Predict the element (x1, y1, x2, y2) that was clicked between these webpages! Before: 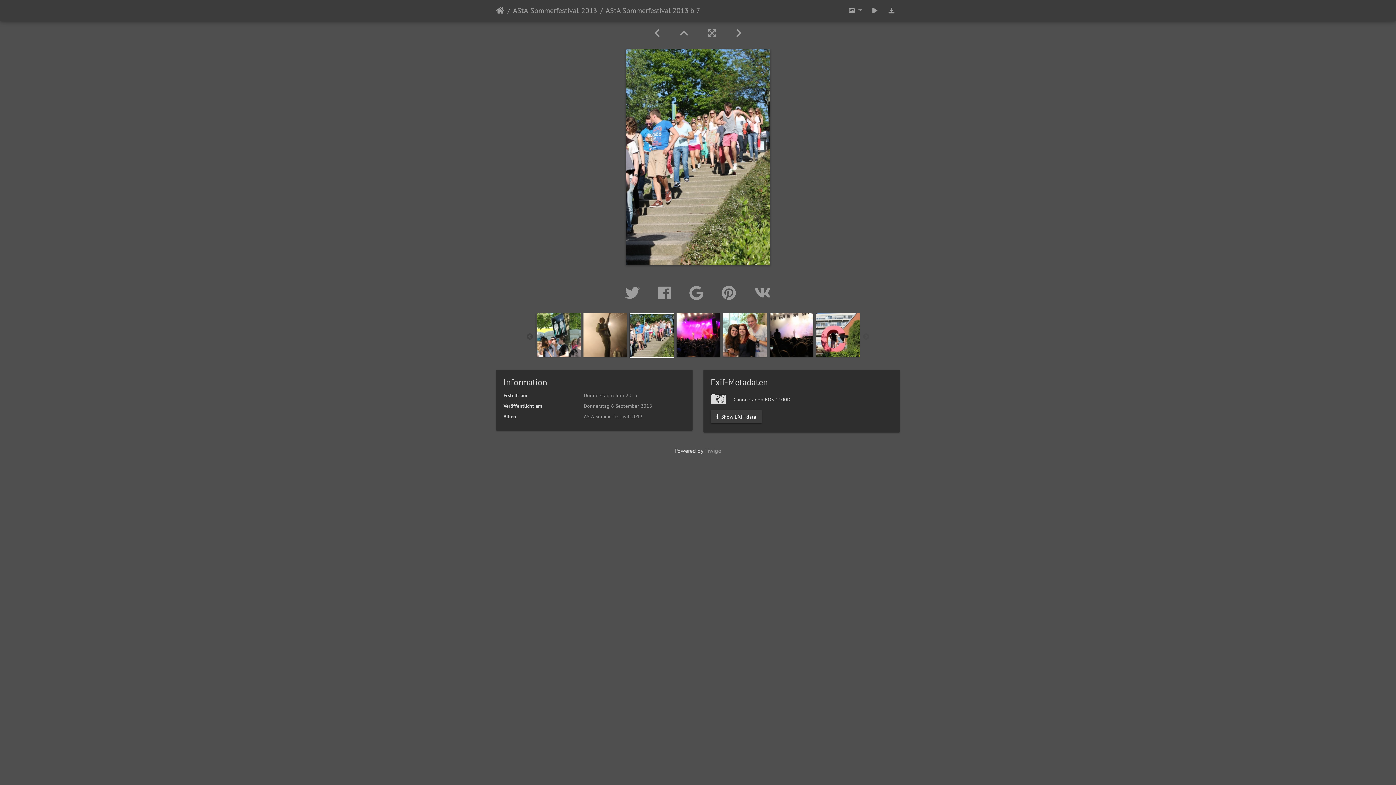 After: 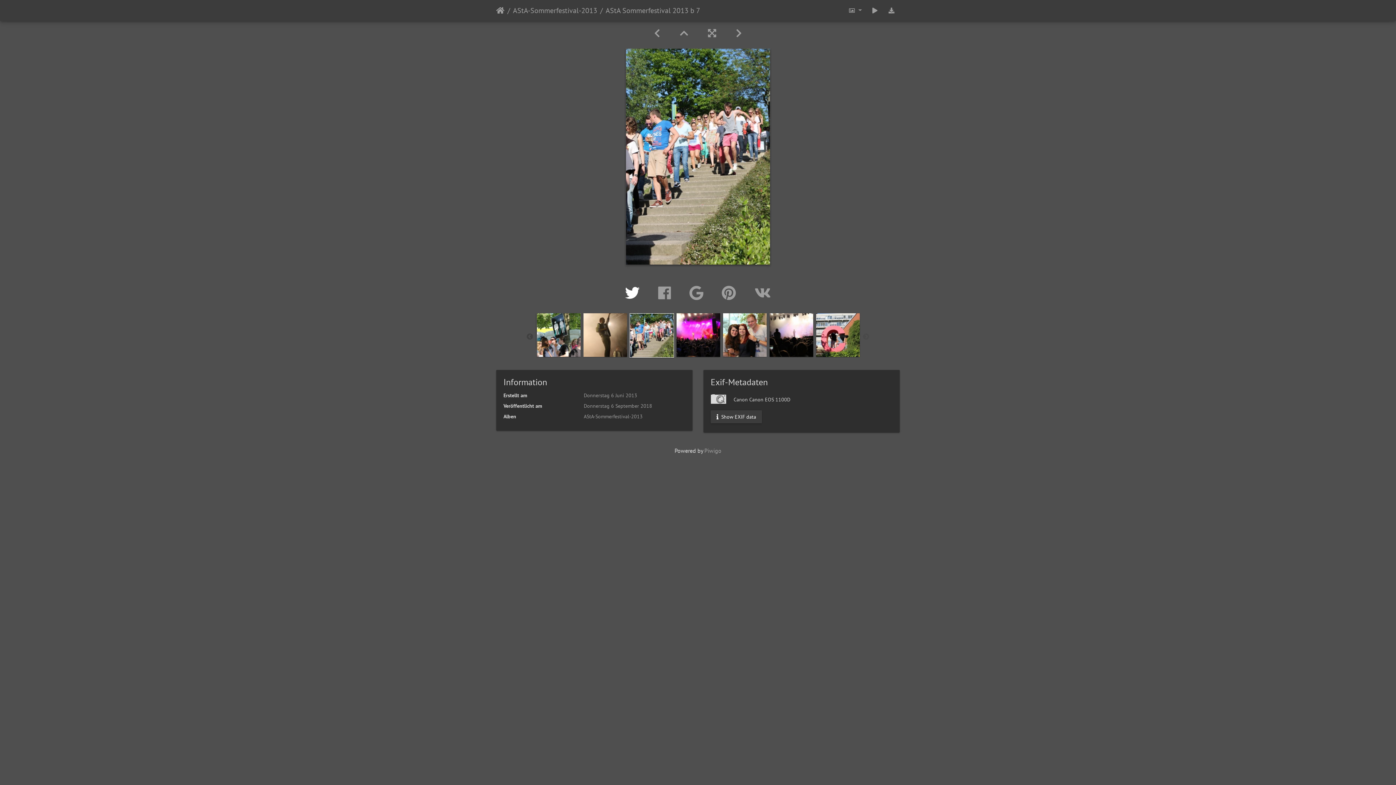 Action: bbox: (618, 283, 651, 302) label:  